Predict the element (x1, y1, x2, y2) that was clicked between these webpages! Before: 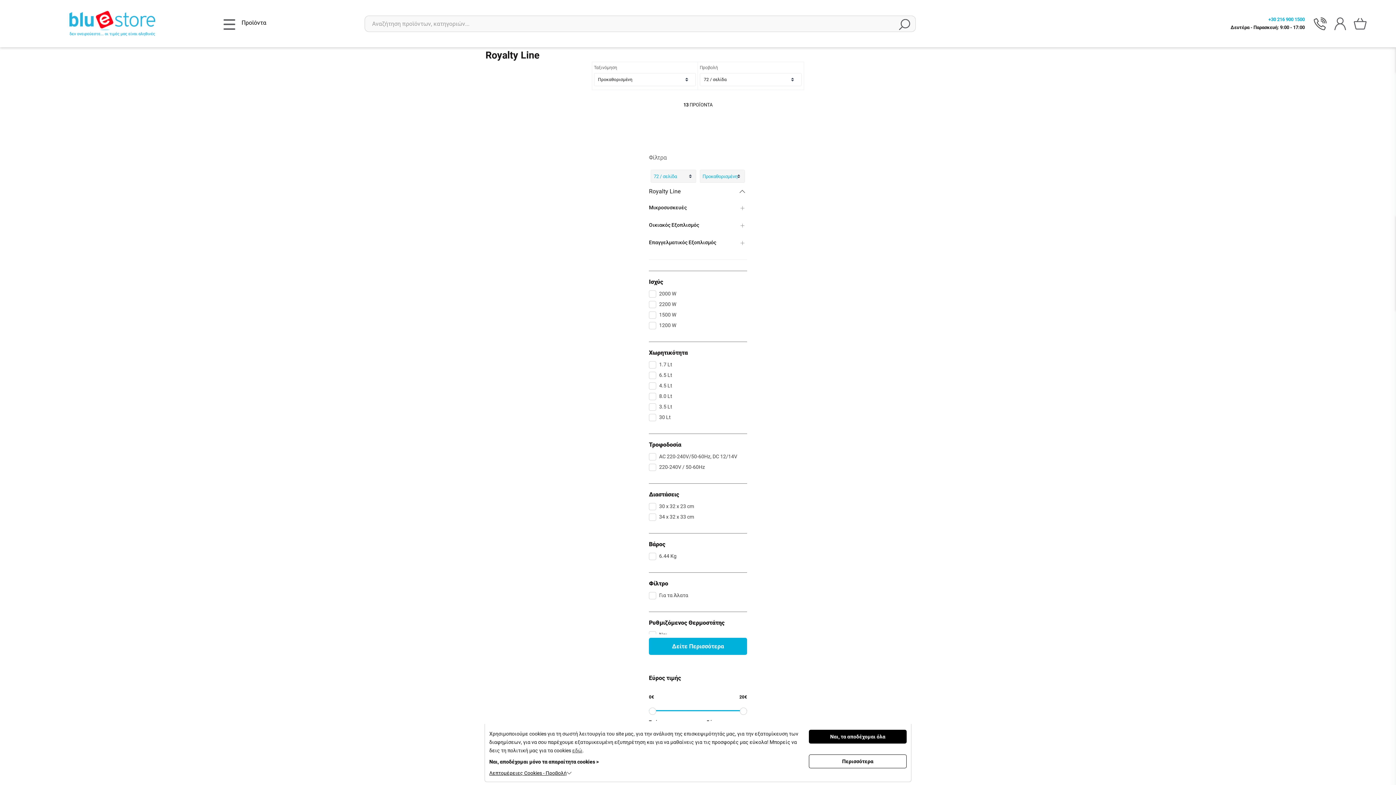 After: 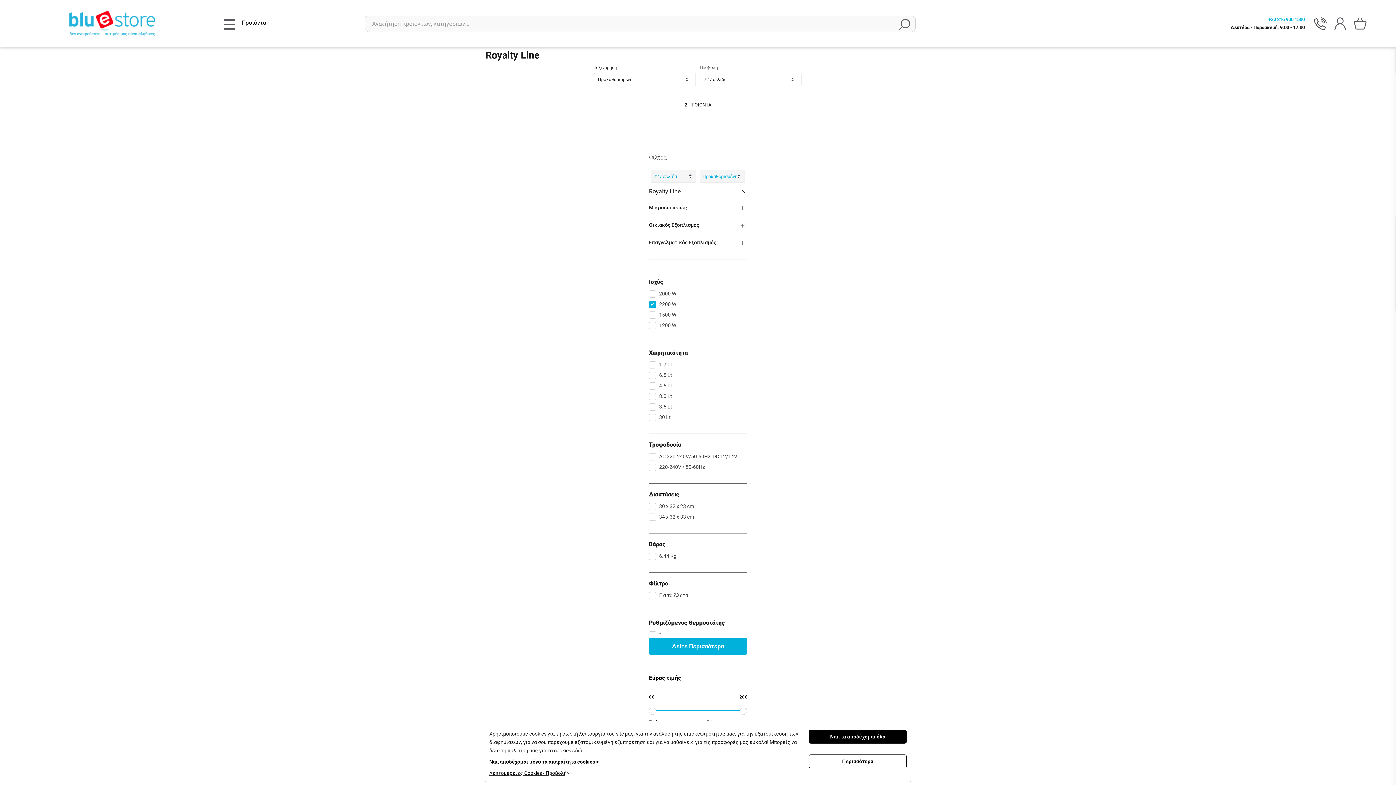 Action: label: 2200 W bbox: (659, 300, 676, 309)